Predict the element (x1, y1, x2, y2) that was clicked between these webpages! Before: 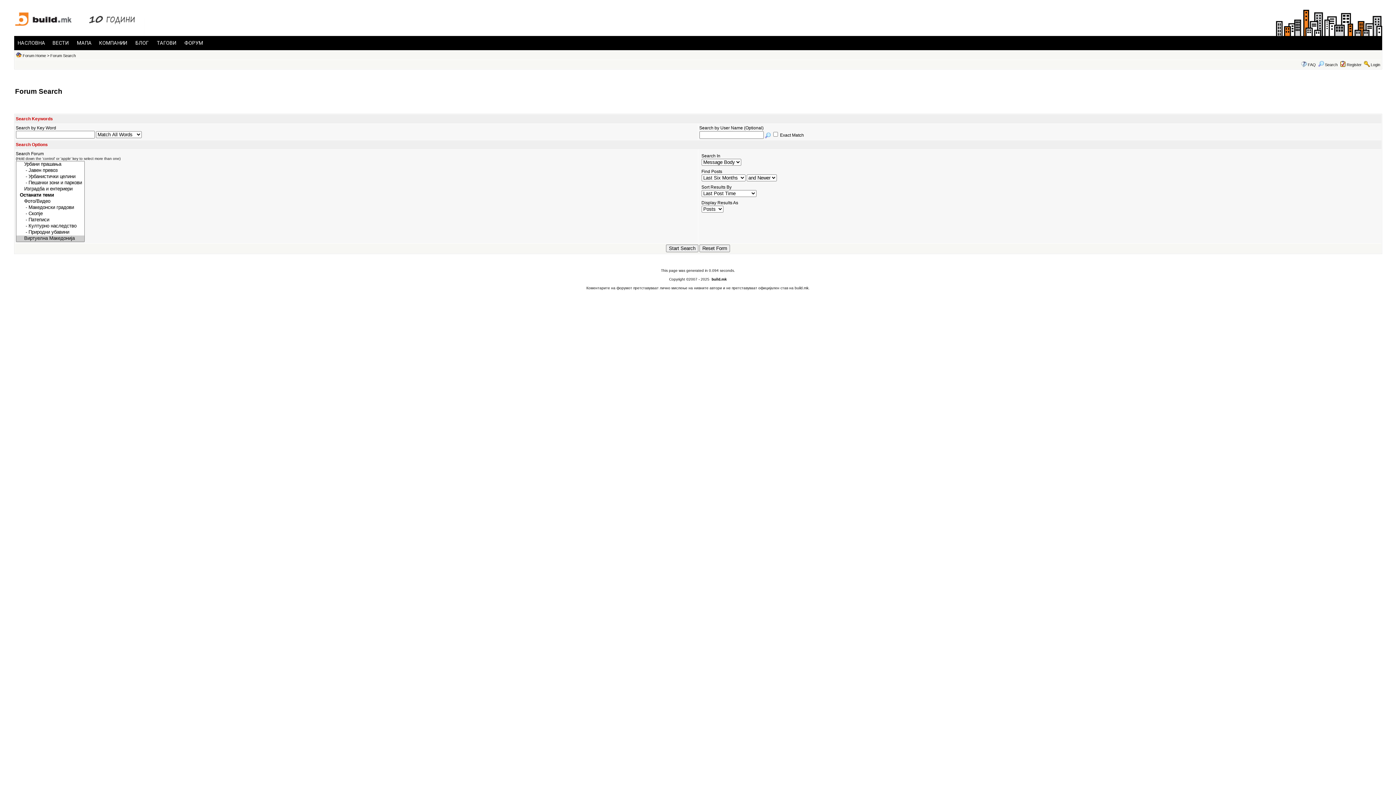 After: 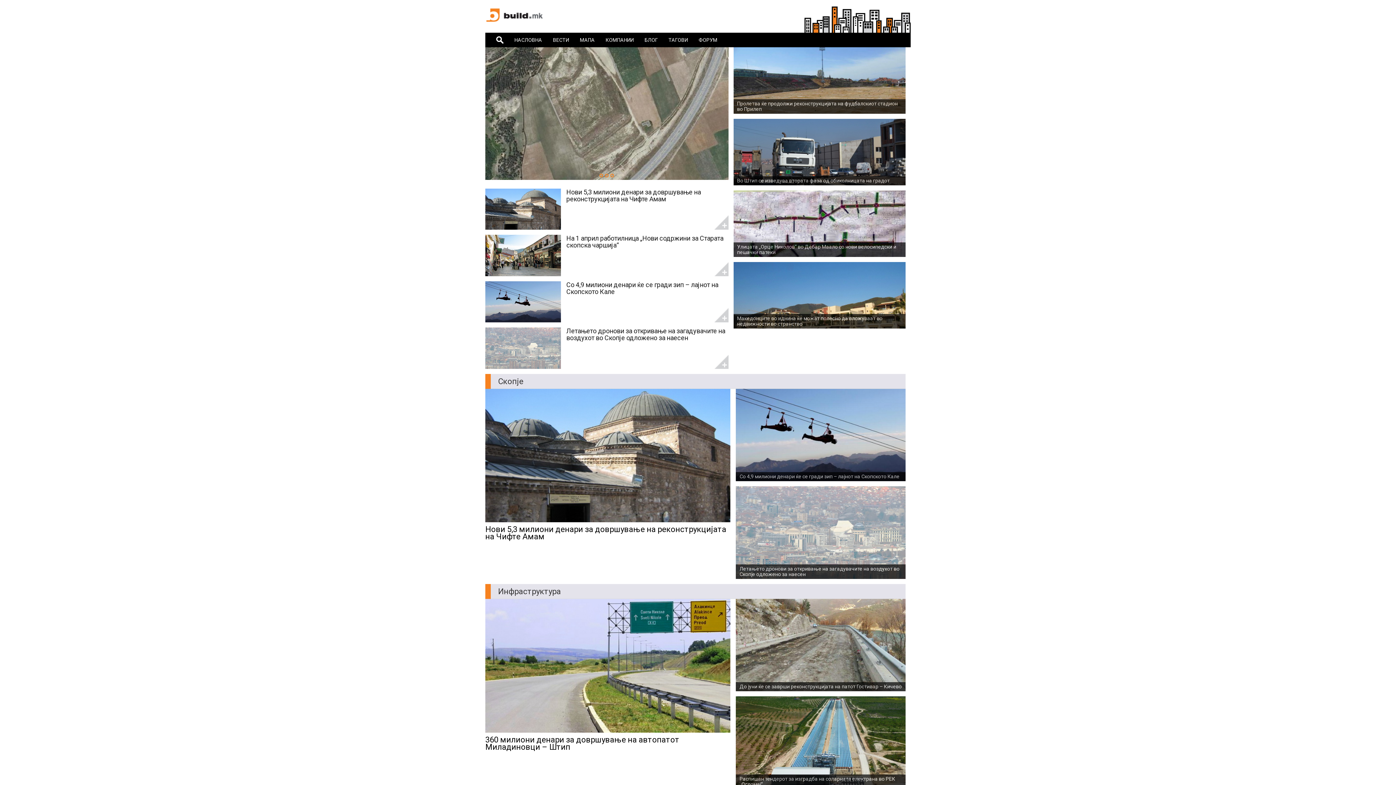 Action: bbox: (14, 36, 48, 50) label: НАСЛОВНА